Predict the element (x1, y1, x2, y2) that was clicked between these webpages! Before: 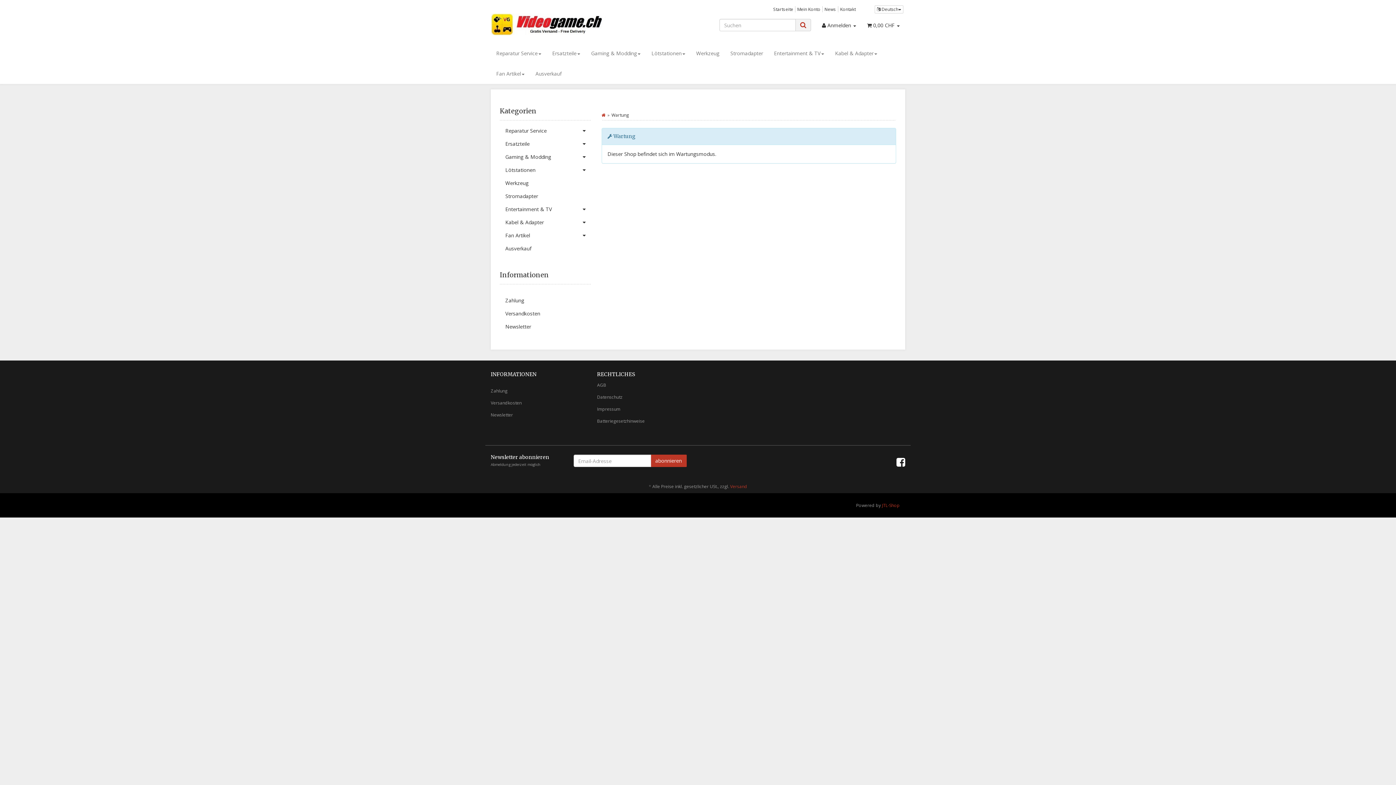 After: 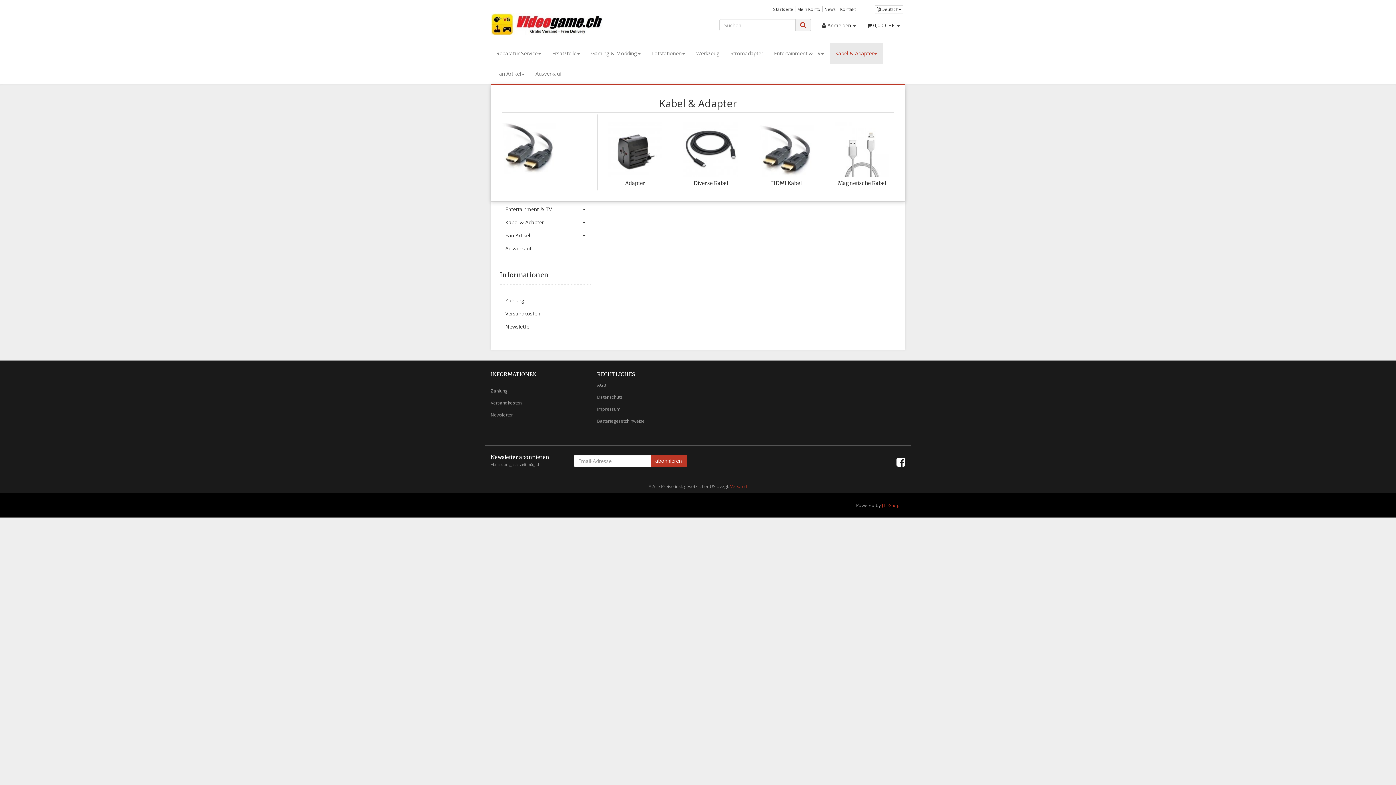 Action: bbox: (829, 43, 882, 63) label: Kabel & Adapter